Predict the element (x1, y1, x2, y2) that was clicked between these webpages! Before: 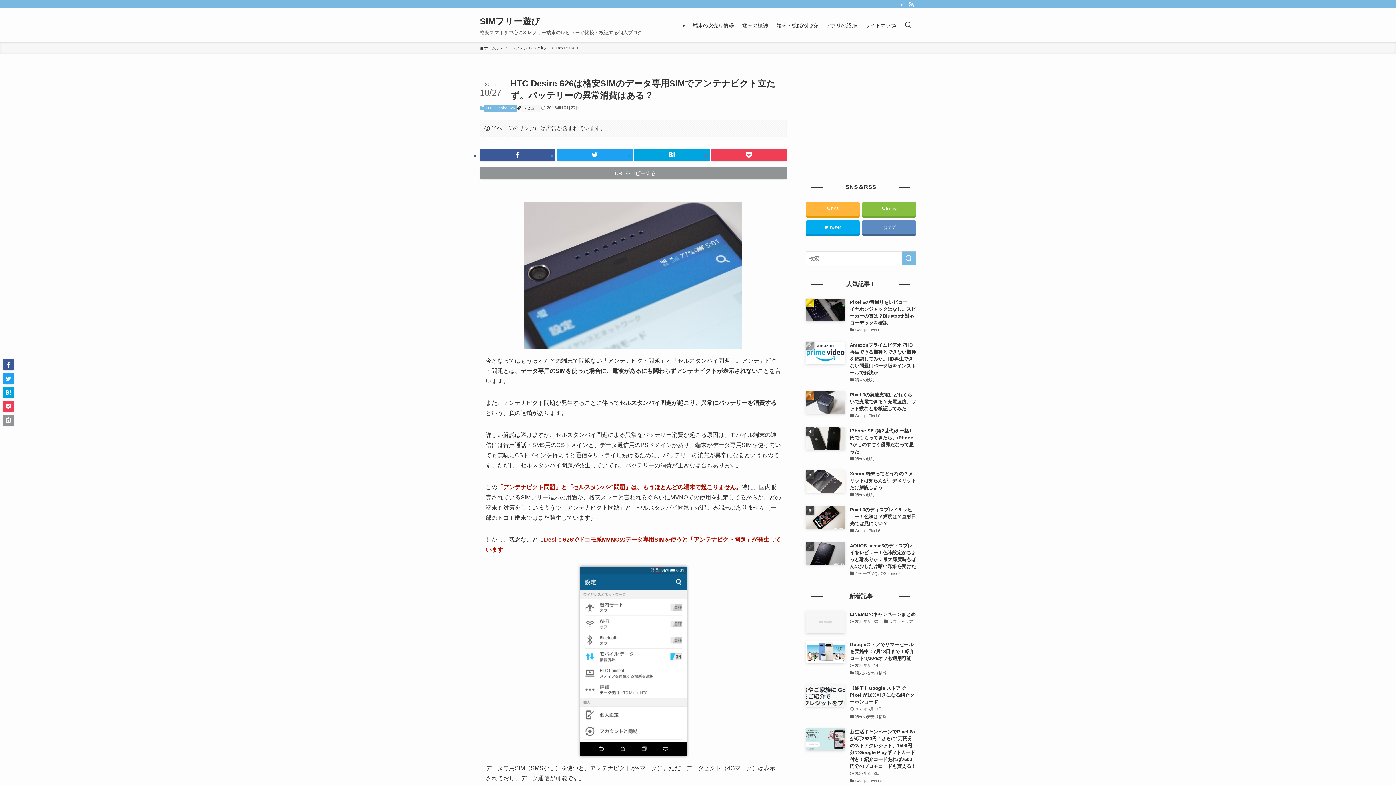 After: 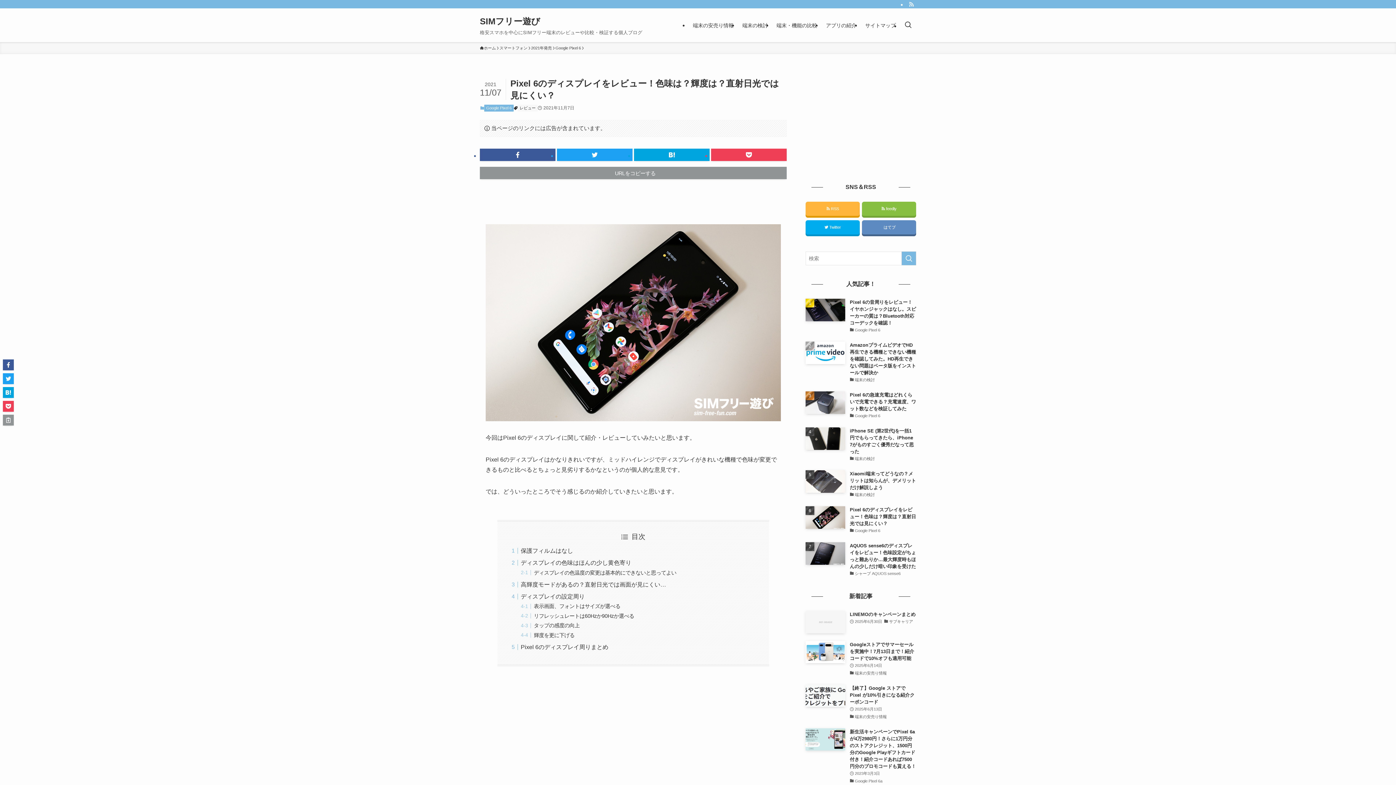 Action: bbox: (805, 506, 916, 535) label: Pixel 6のディスプレイをレビュー！色味は？輝度は？直射日光では見にくい？
Google Pixel 6